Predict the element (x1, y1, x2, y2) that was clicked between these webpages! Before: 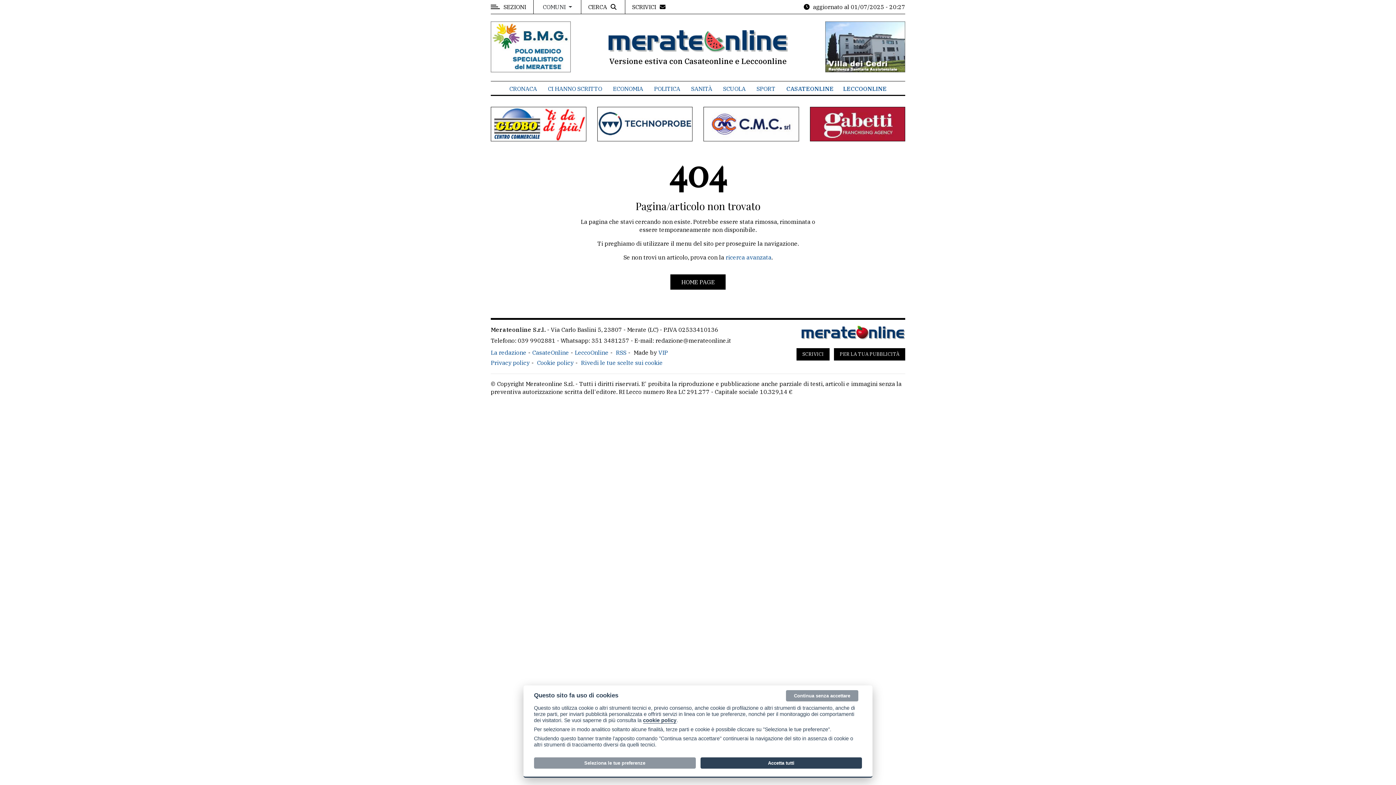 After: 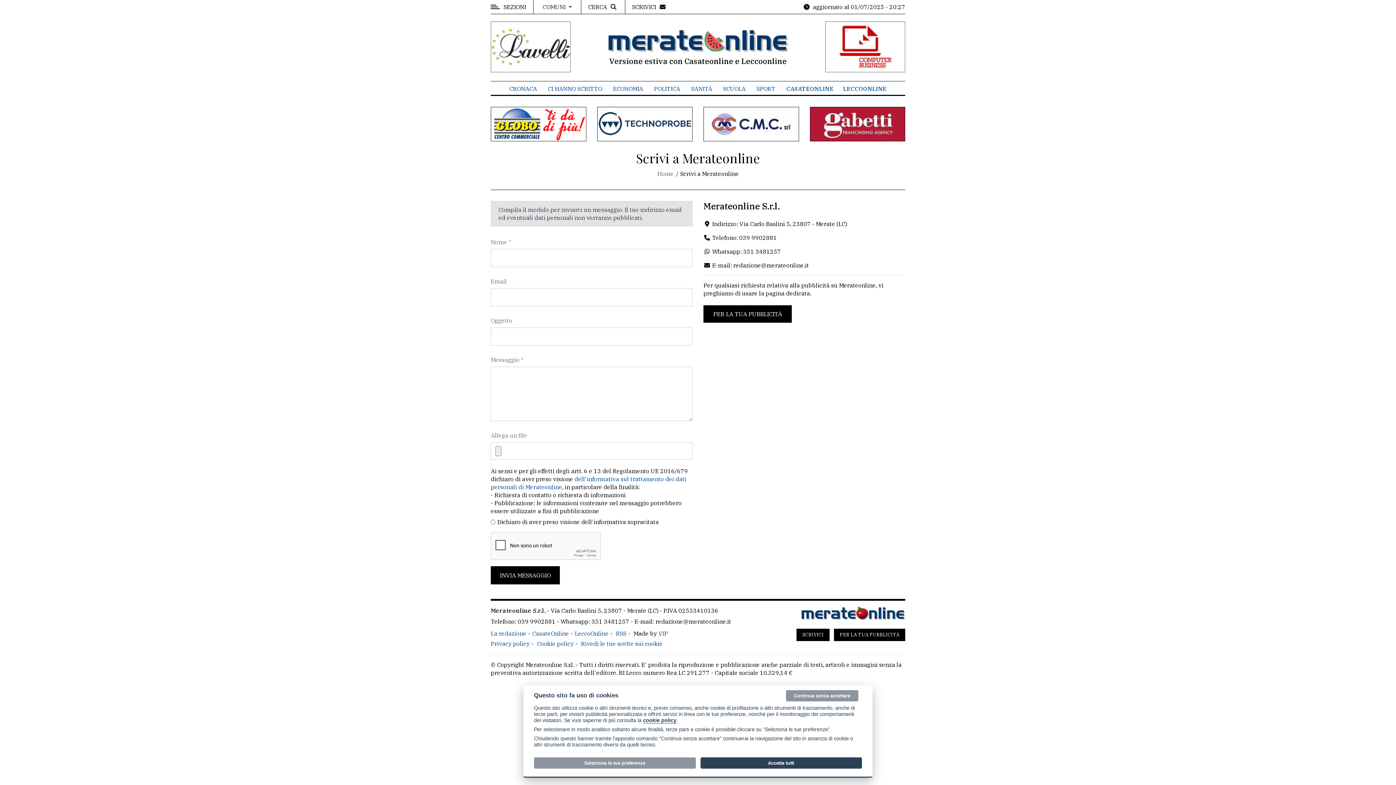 Action: bbox: (796, 348, 829, 360) label: SCRIVICI